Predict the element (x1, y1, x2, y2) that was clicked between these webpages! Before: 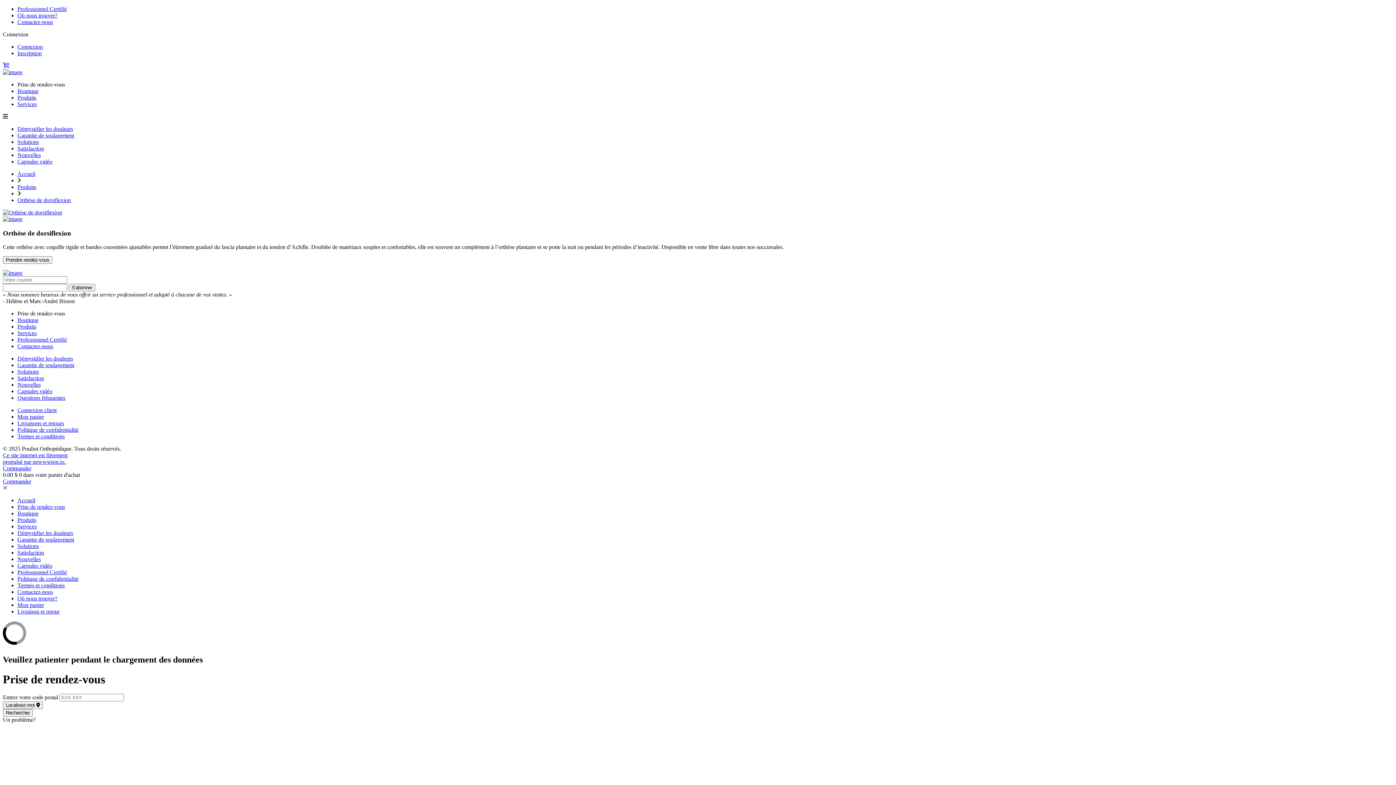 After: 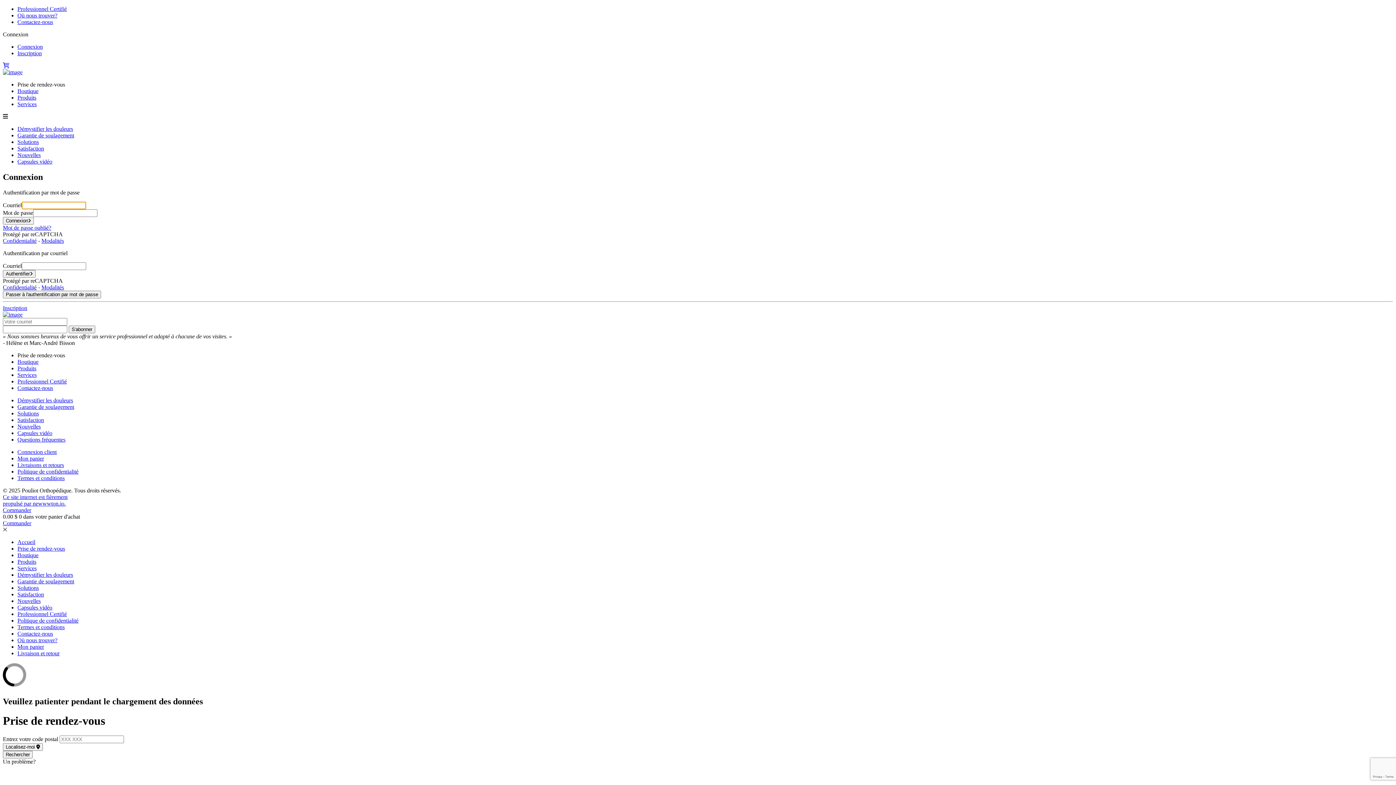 Action: label: Connexion bbox: (17, 43, 42, 49)